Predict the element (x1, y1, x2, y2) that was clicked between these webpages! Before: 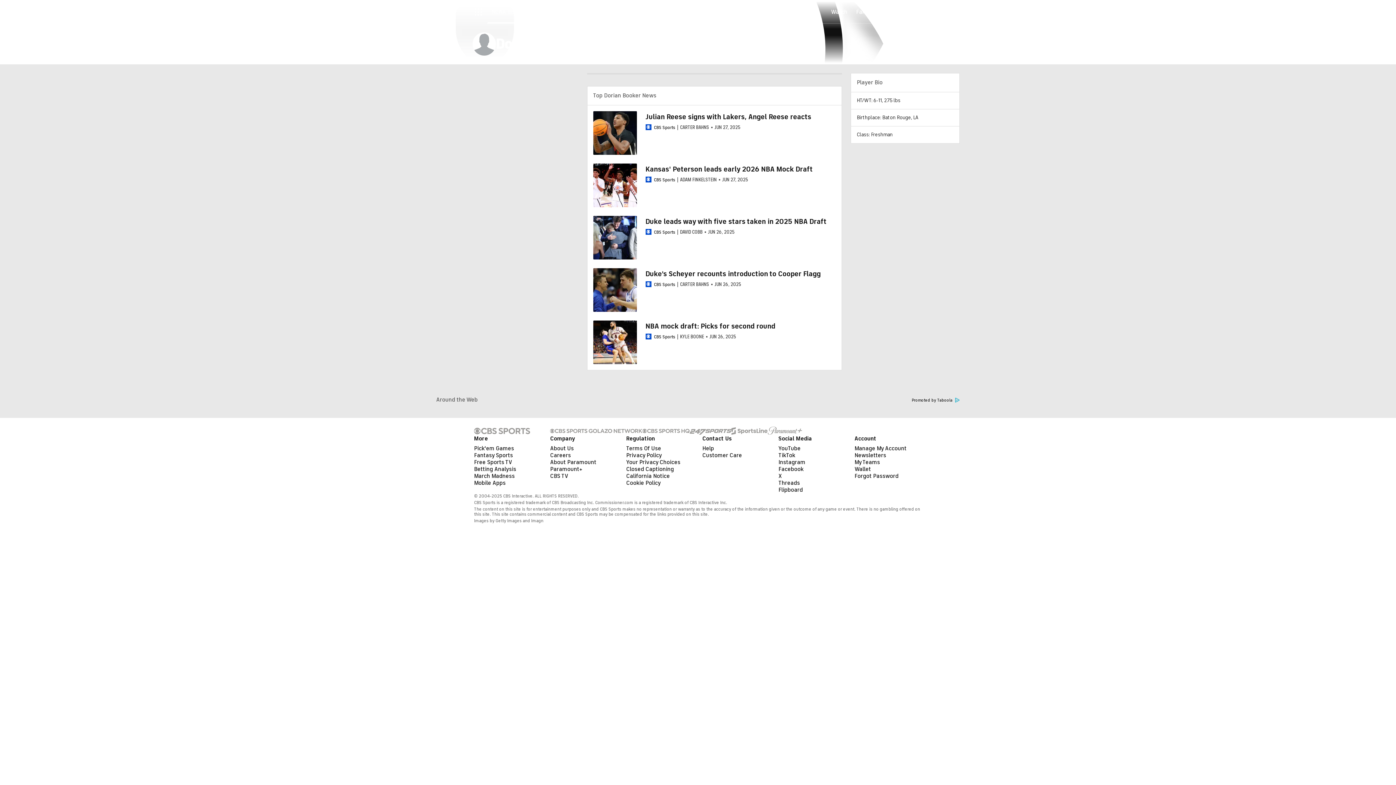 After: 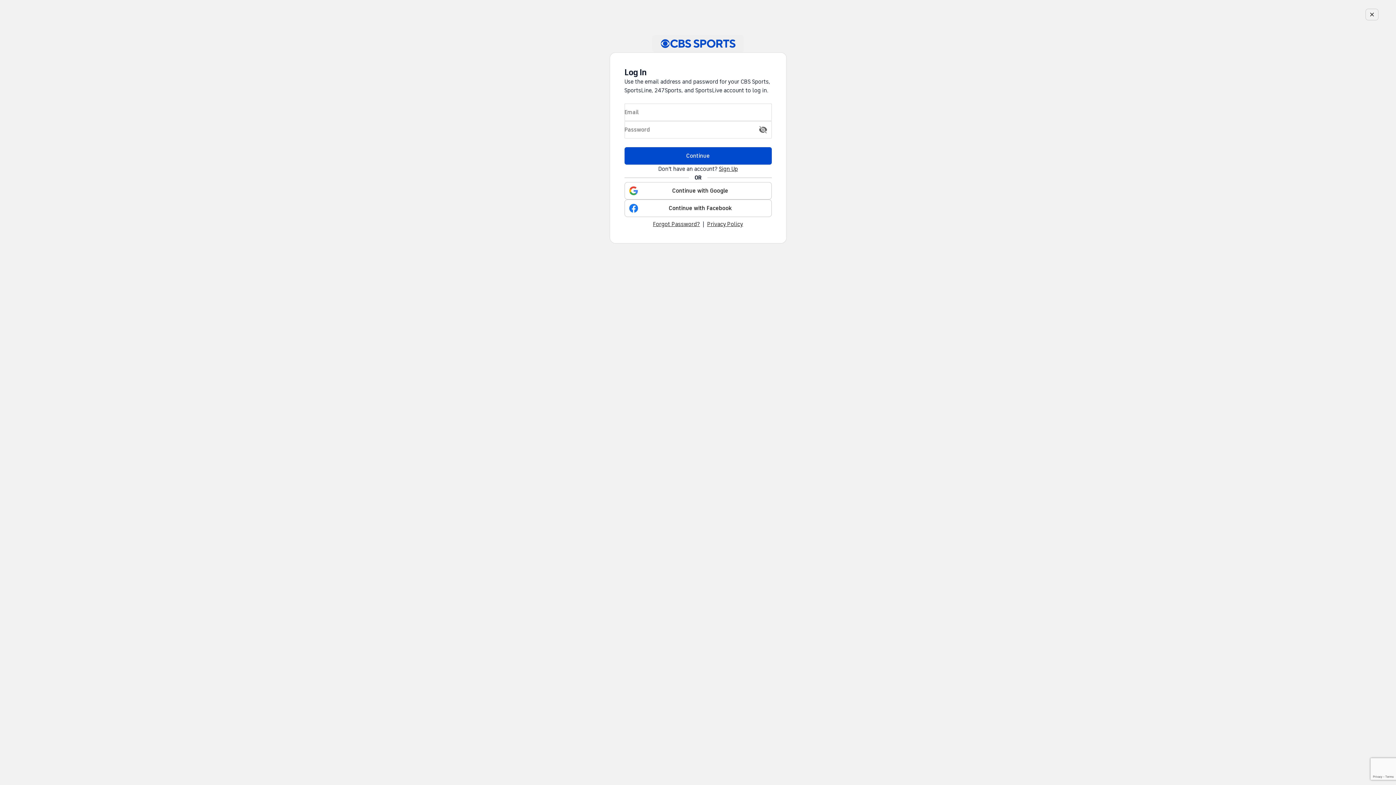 Action: bbox: (854, 452, 886, 459) label: Newsletters